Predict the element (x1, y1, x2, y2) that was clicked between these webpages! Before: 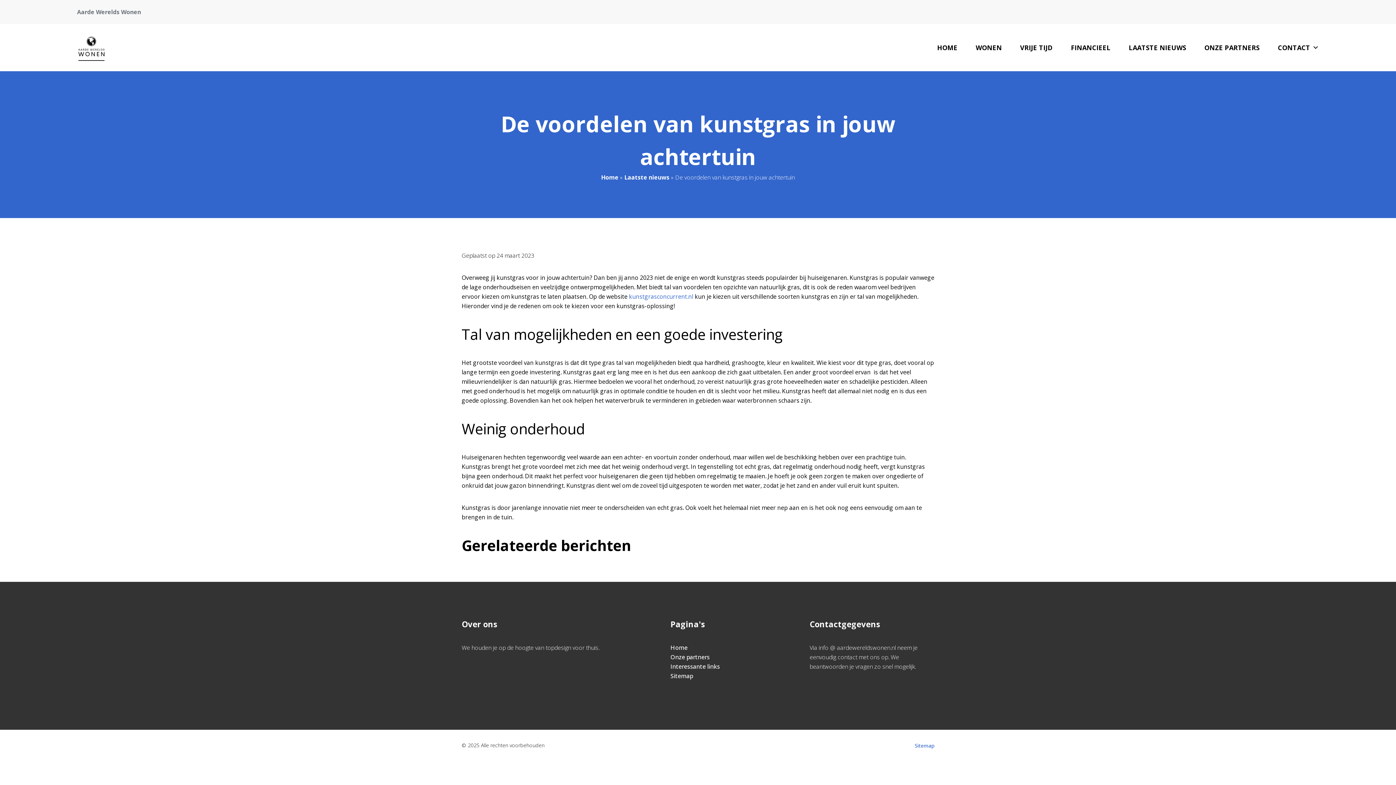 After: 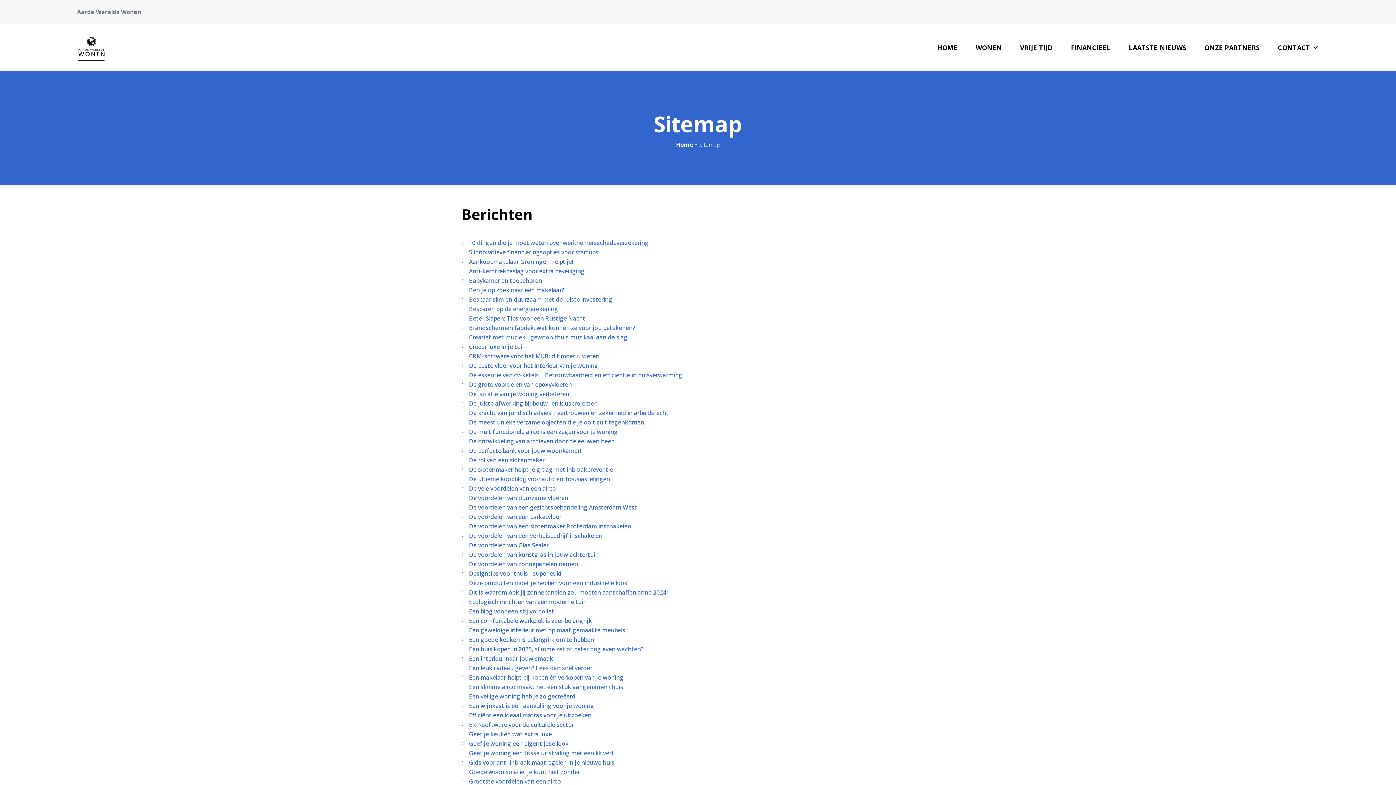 Action: label: Sitemap bbox: (914, 742, 934, 749)